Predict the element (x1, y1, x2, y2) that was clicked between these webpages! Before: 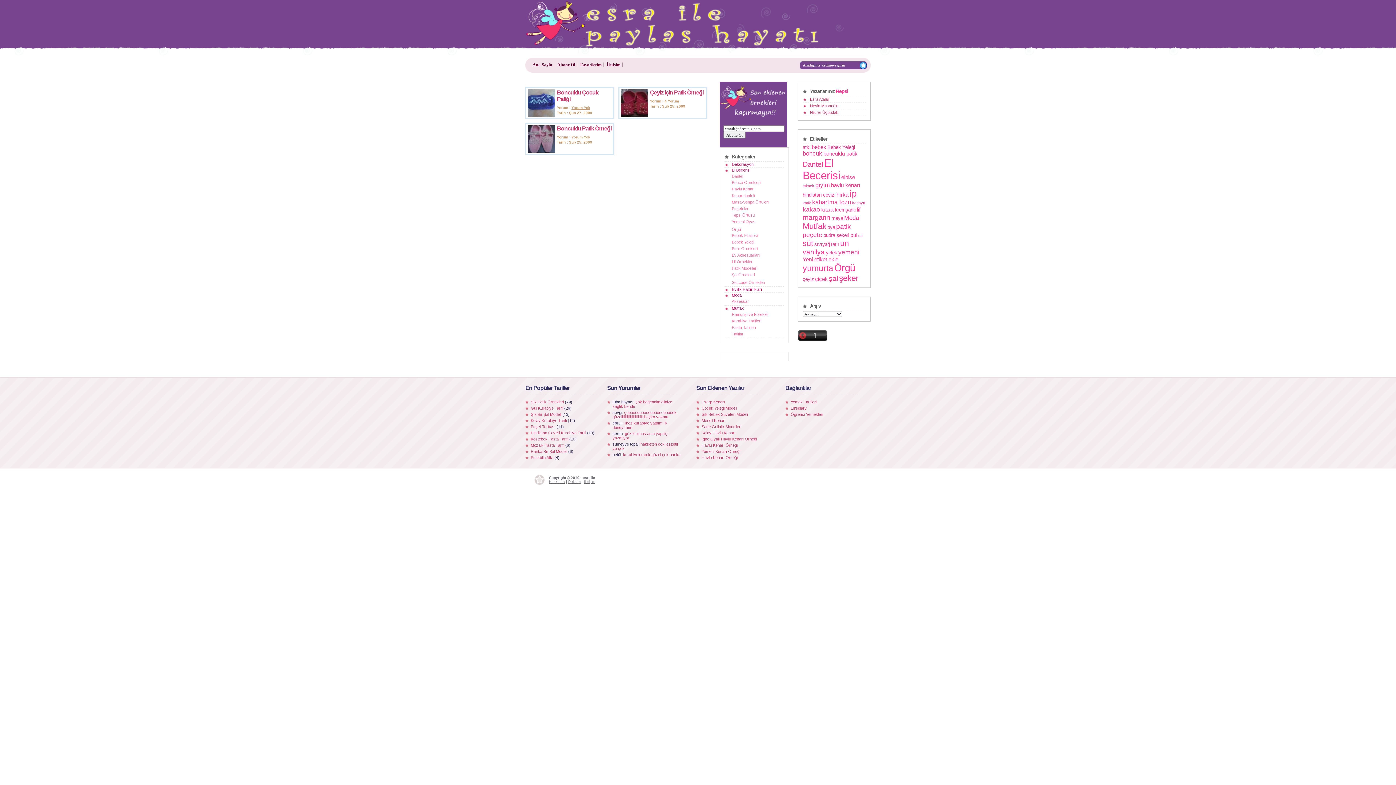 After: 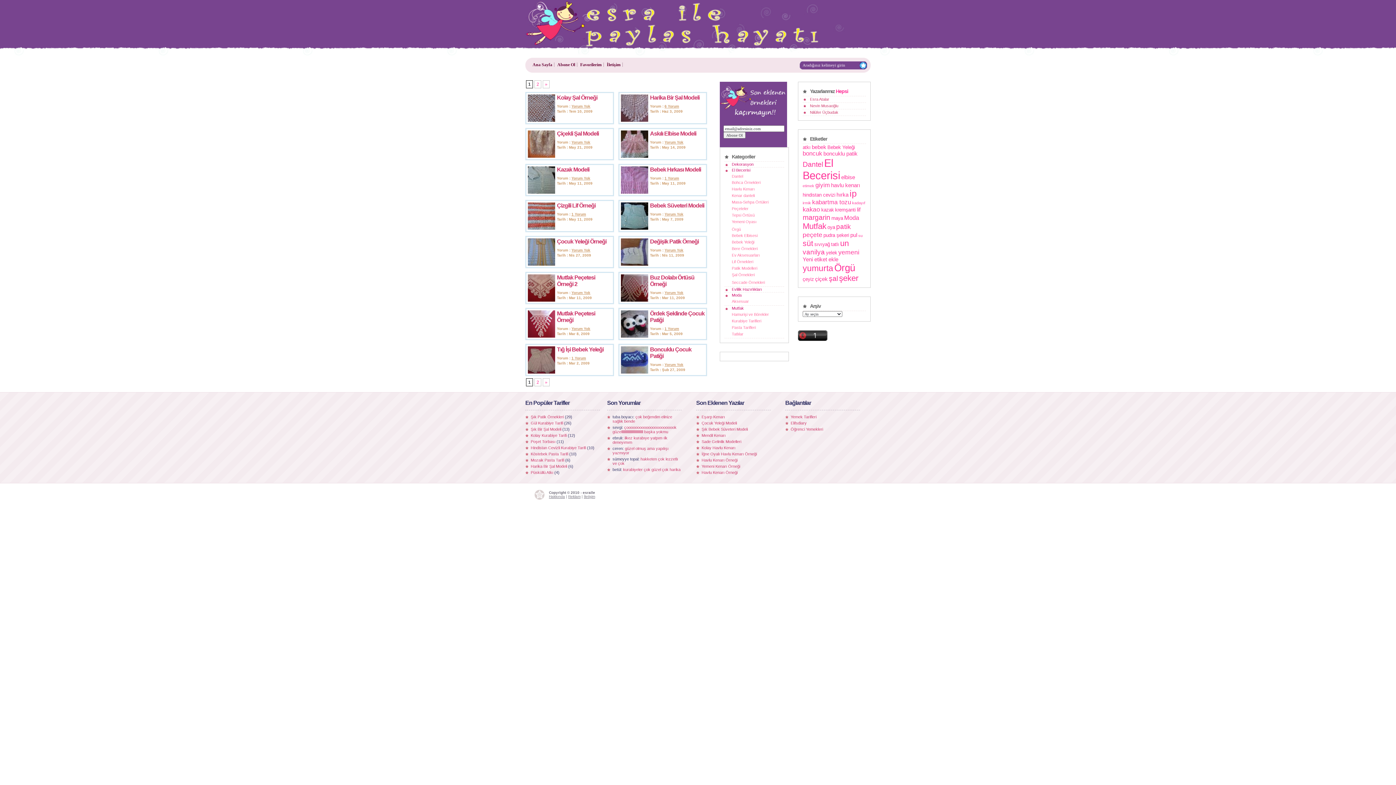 Action: label: Örgü (23 öge) bbox: (834, 262, 855, 273)